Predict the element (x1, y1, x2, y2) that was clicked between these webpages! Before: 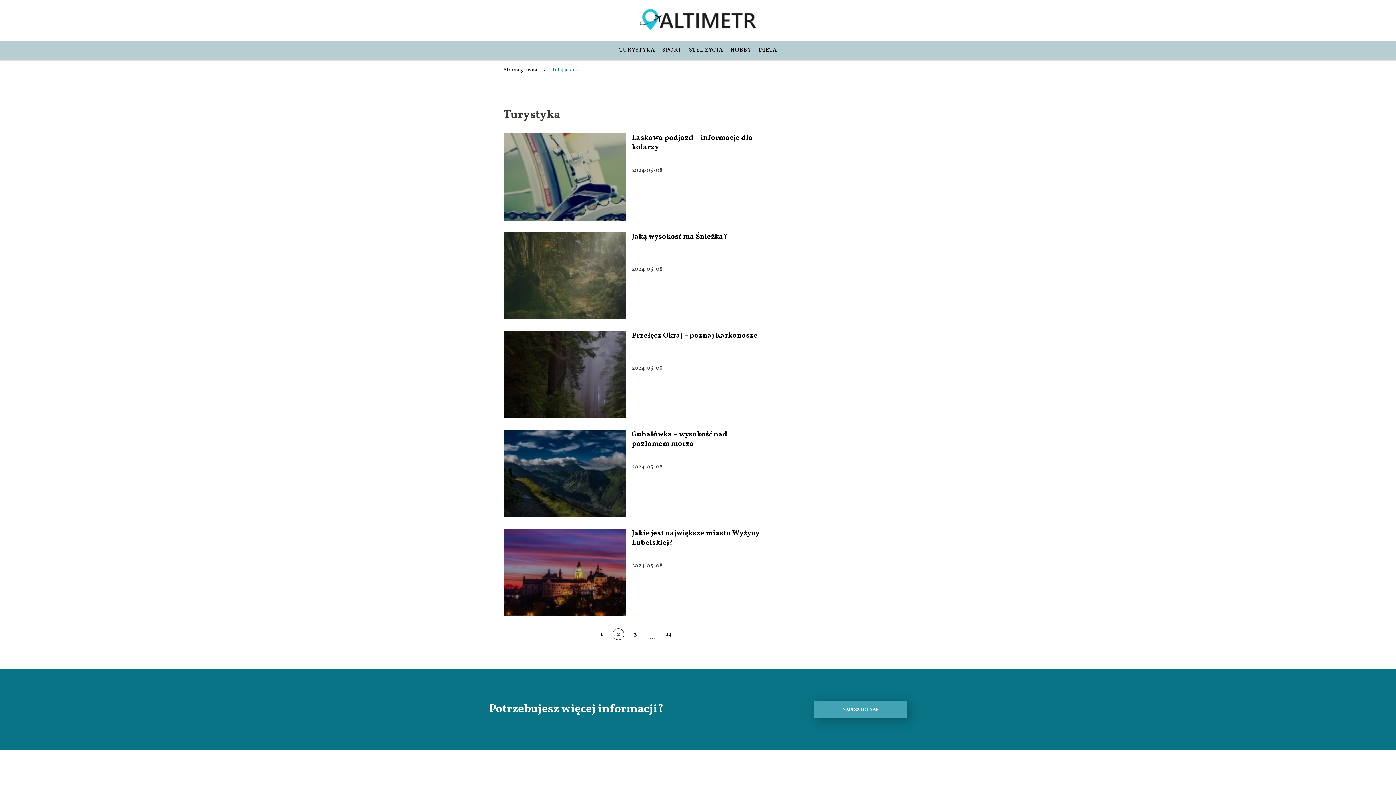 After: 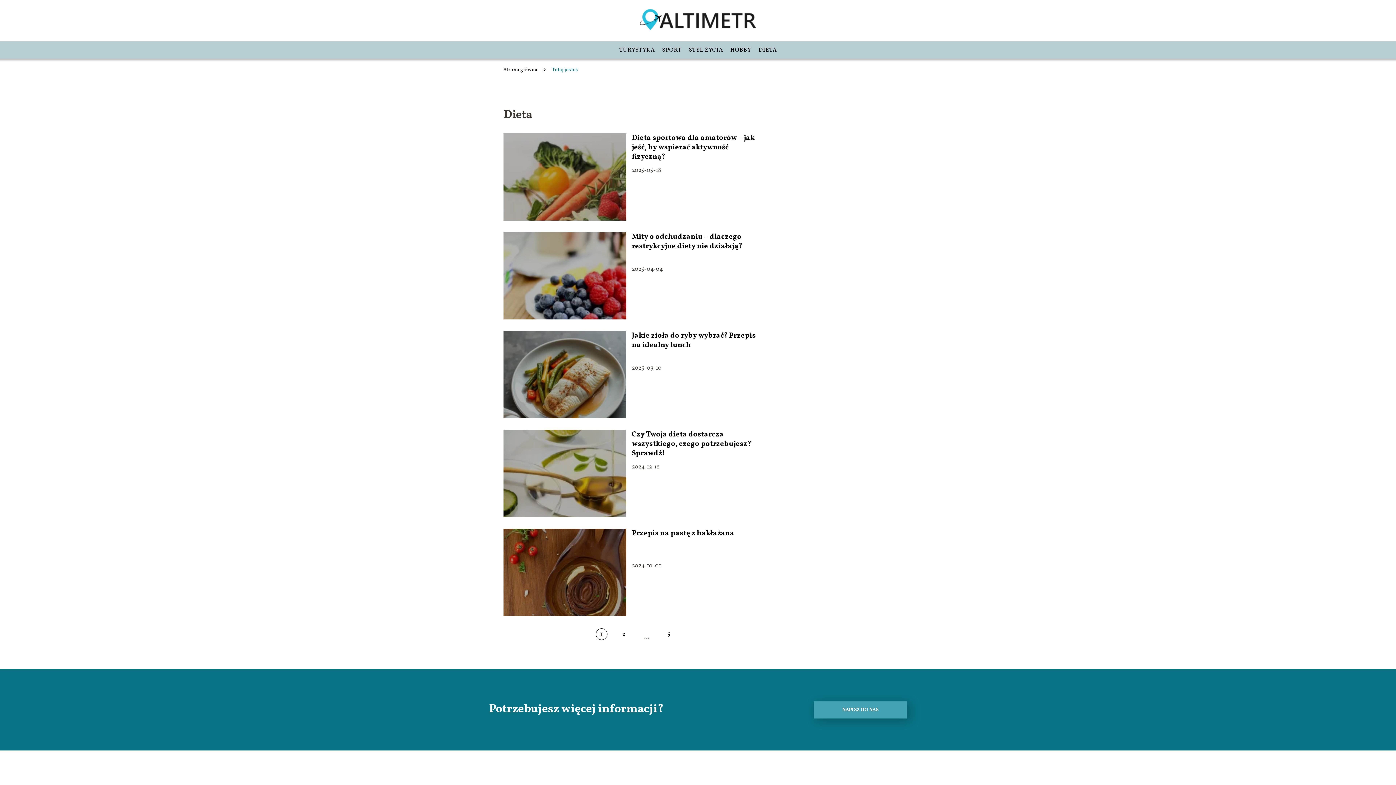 Action: label: DIETA bbox: (758, 46, 777, 54)